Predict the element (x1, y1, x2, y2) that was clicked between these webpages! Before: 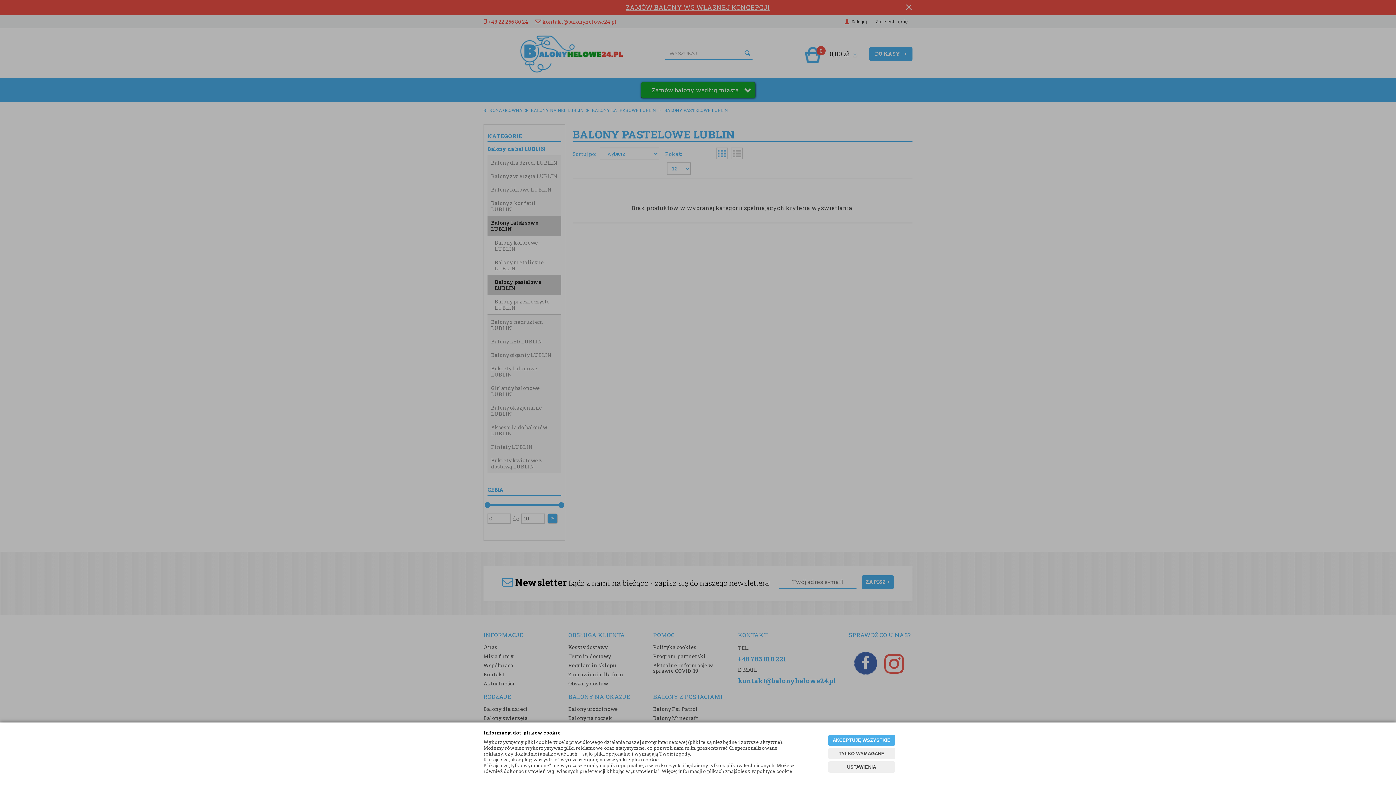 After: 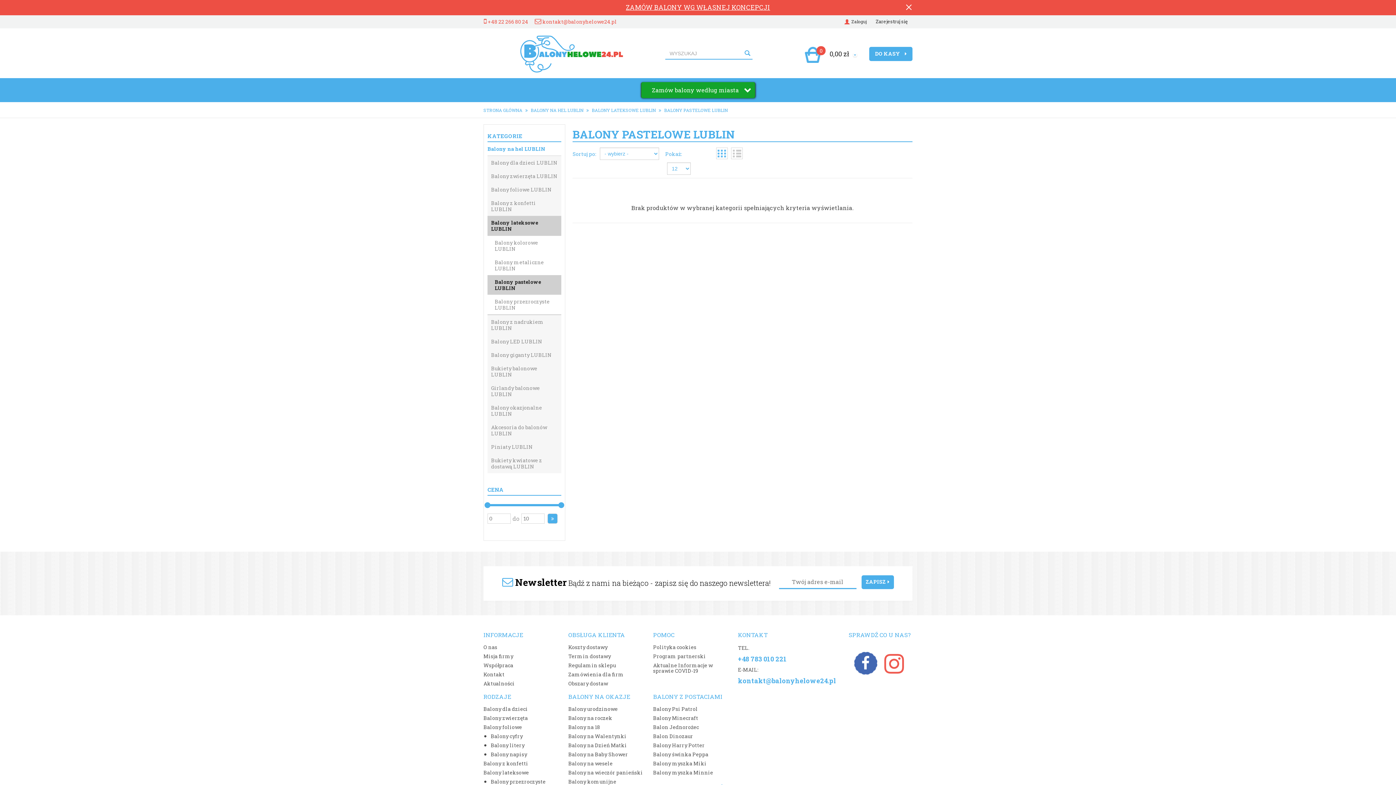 Action: bbox: (828, 735, 895, 746) label: AKCEPTUJĘ WSZYSTKIE